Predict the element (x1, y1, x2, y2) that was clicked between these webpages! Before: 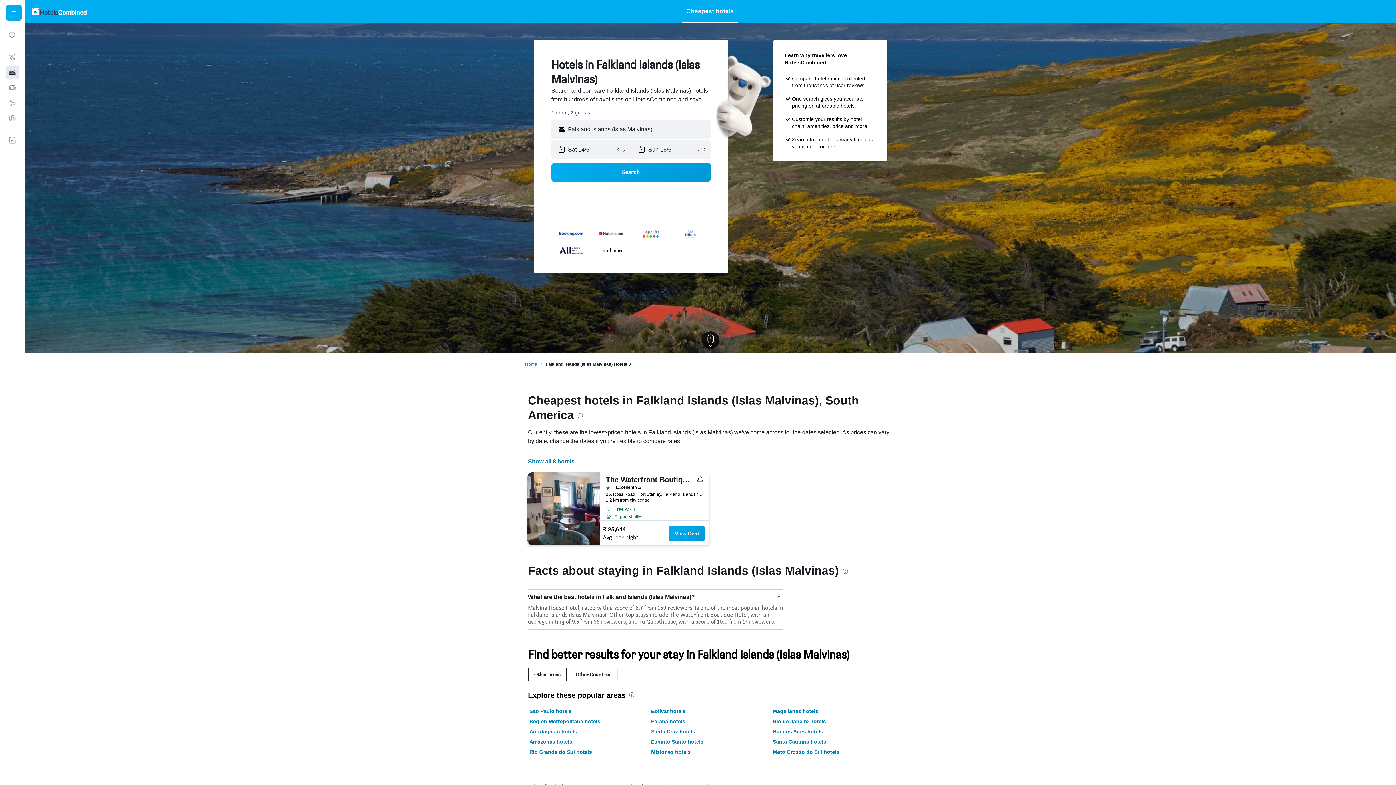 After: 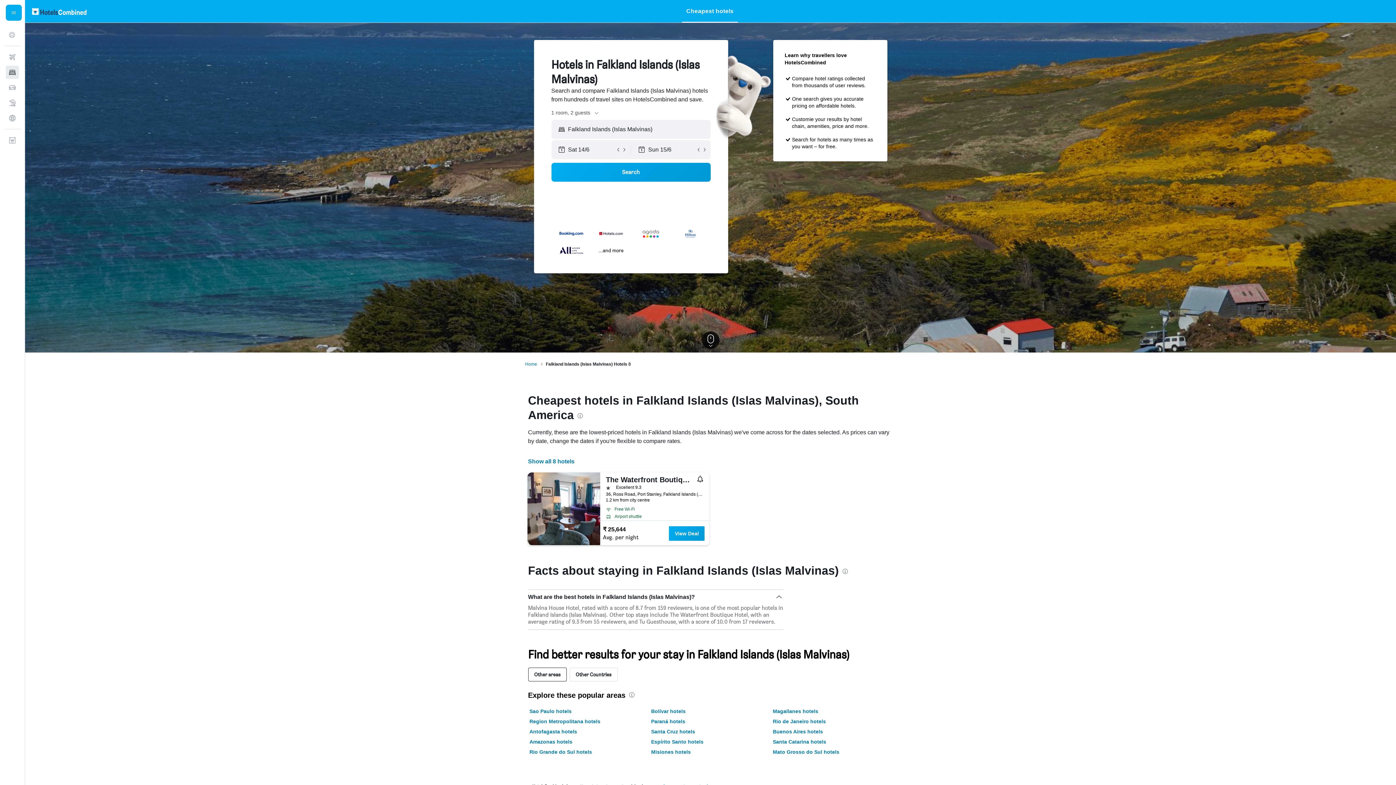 Action: bbox: (527, 472, 600, 545)